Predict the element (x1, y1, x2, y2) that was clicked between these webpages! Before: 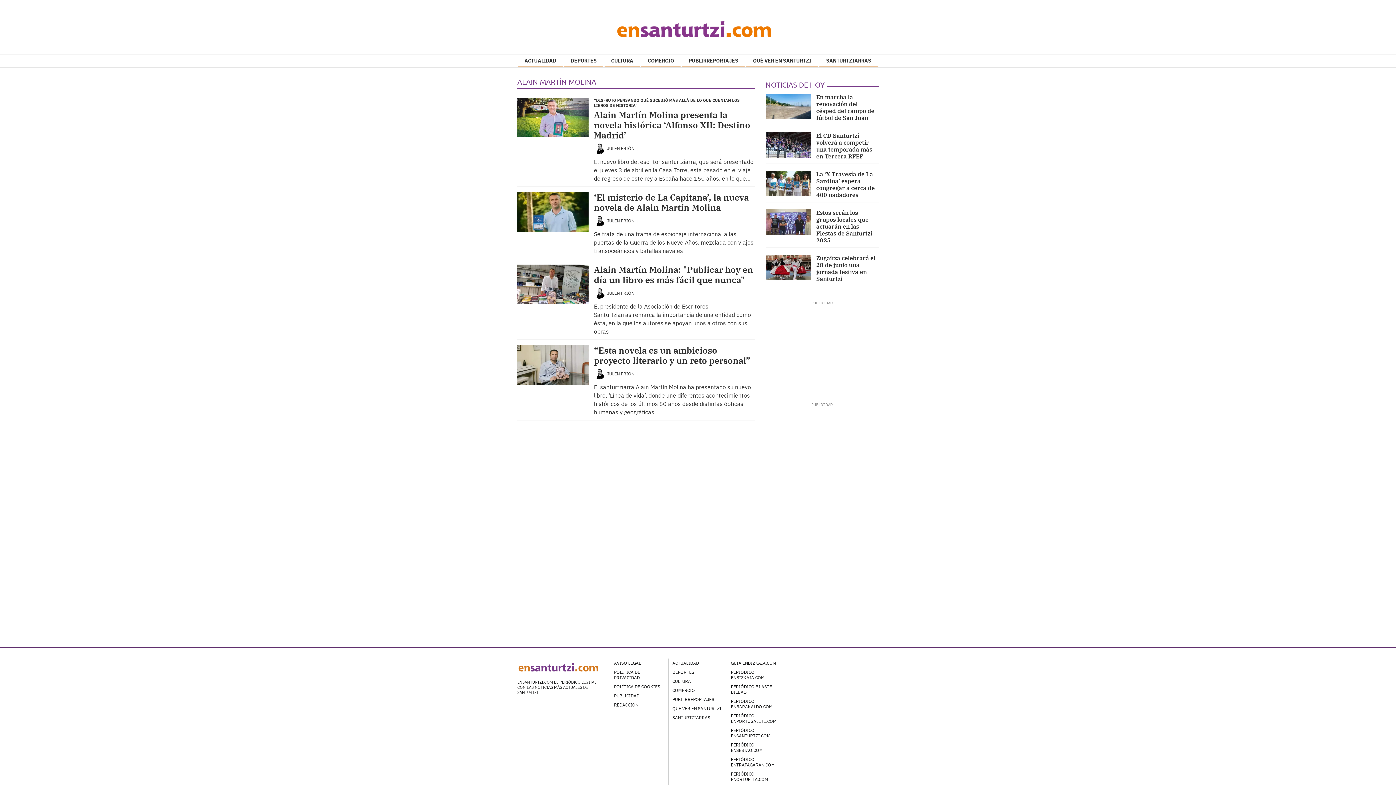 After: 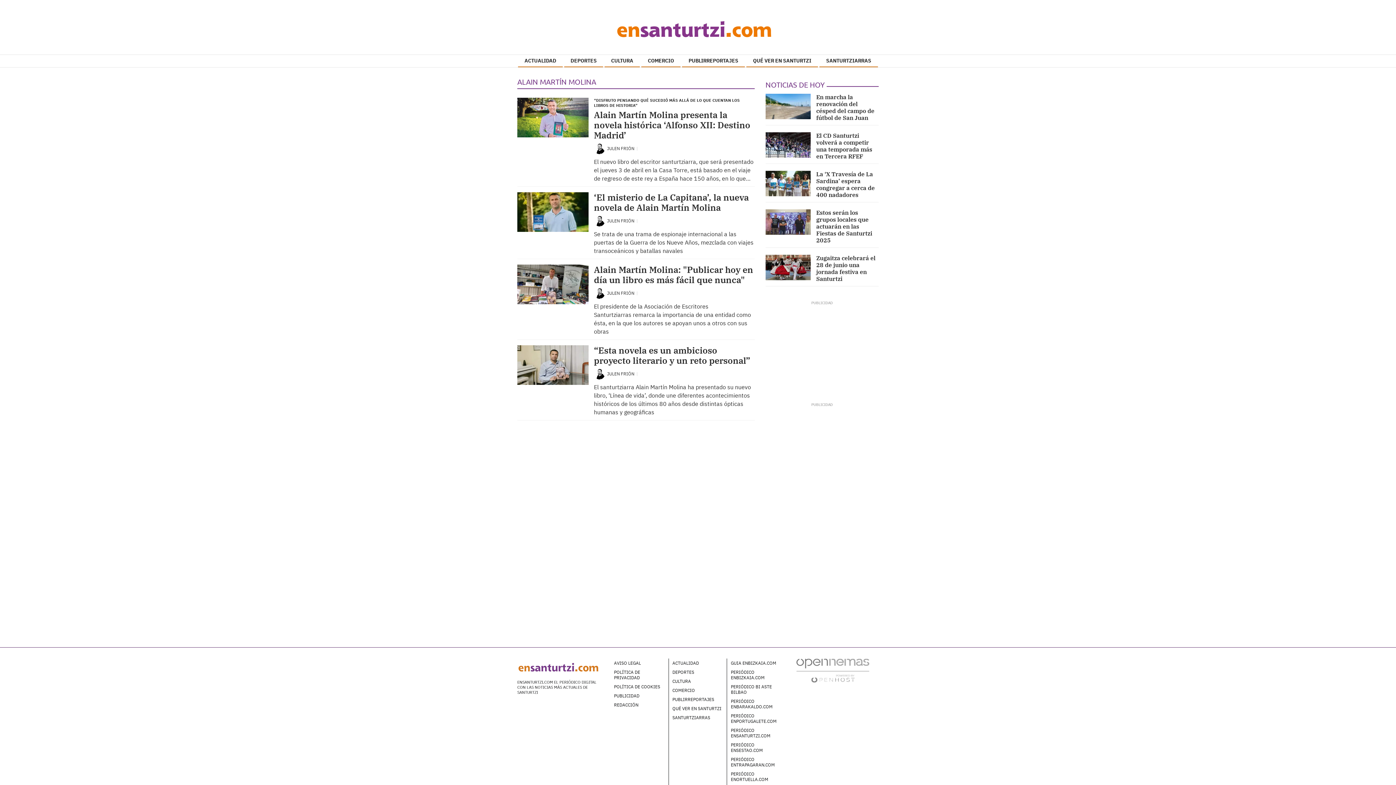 Action: label: PERIÓDICO ENSANTURTZI.COM bbox: (729, 726, 784, 740)